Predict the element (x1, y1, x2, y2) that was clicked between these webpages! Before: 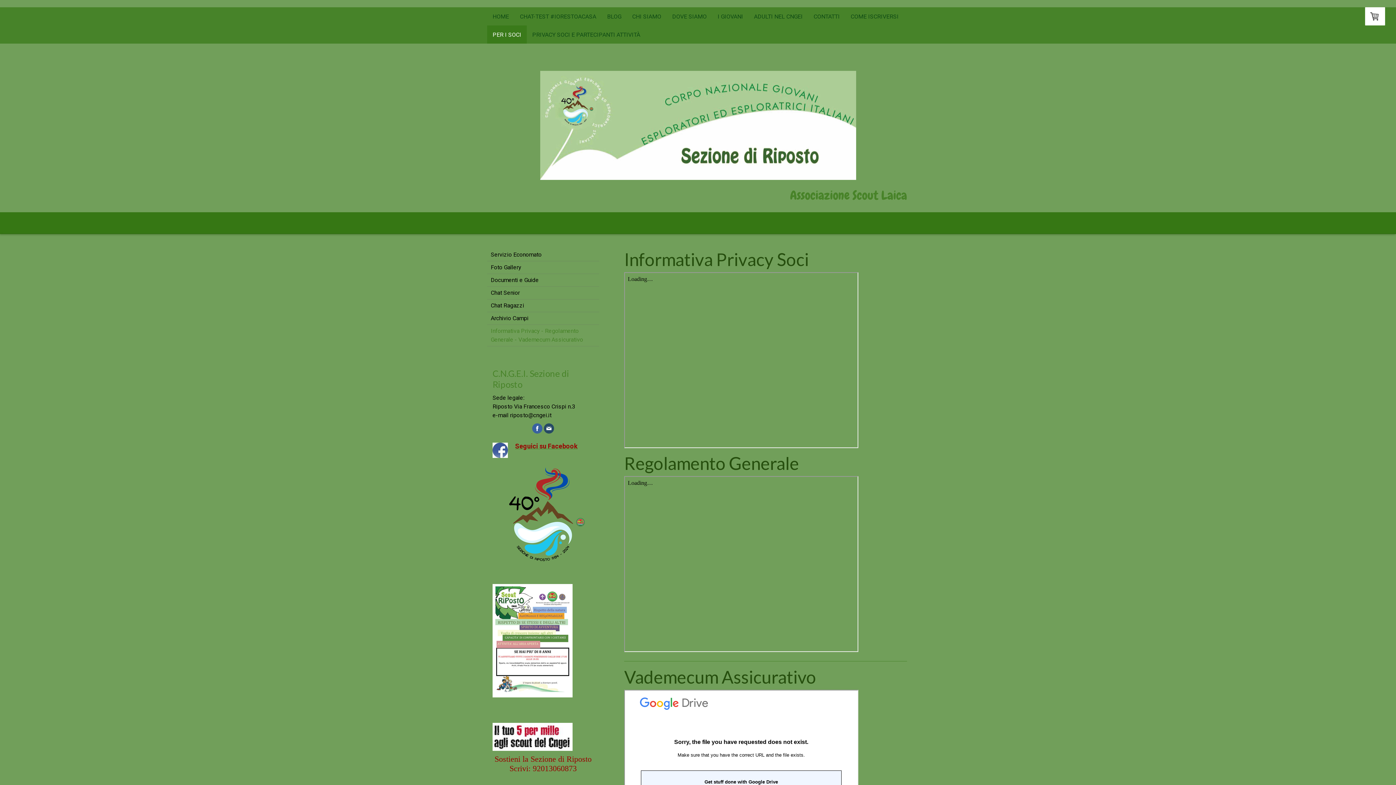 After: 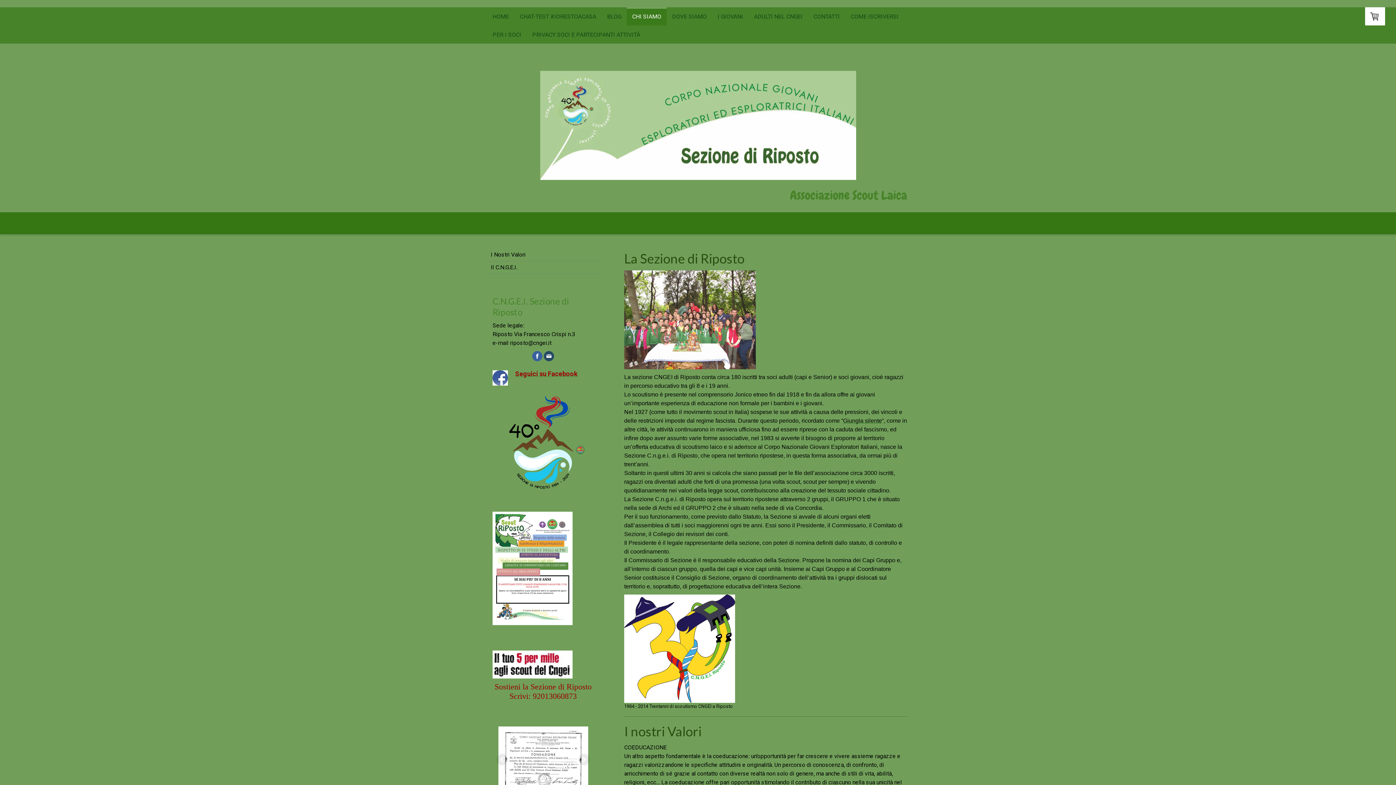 Action: label: CHI SIAMO bbox: (626, 7, 666, 25)